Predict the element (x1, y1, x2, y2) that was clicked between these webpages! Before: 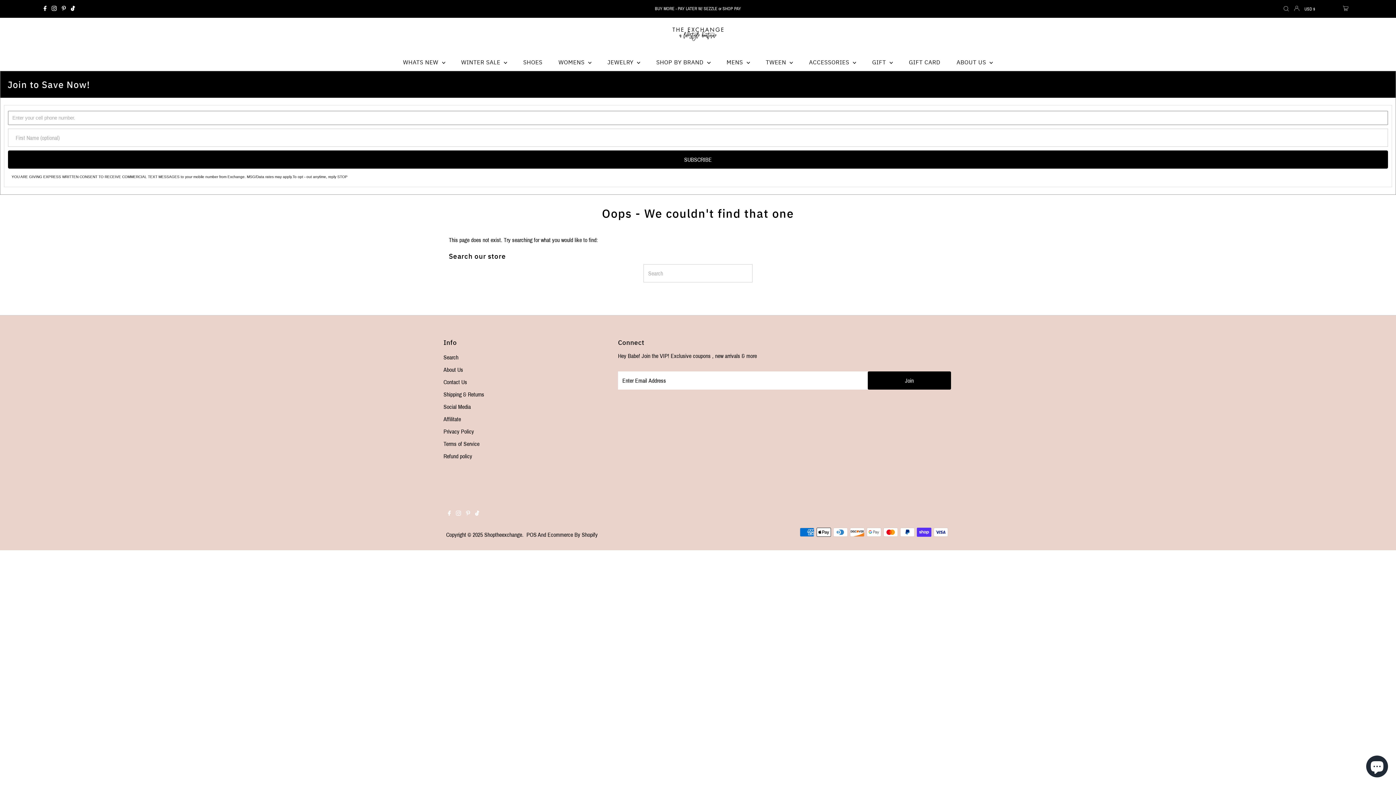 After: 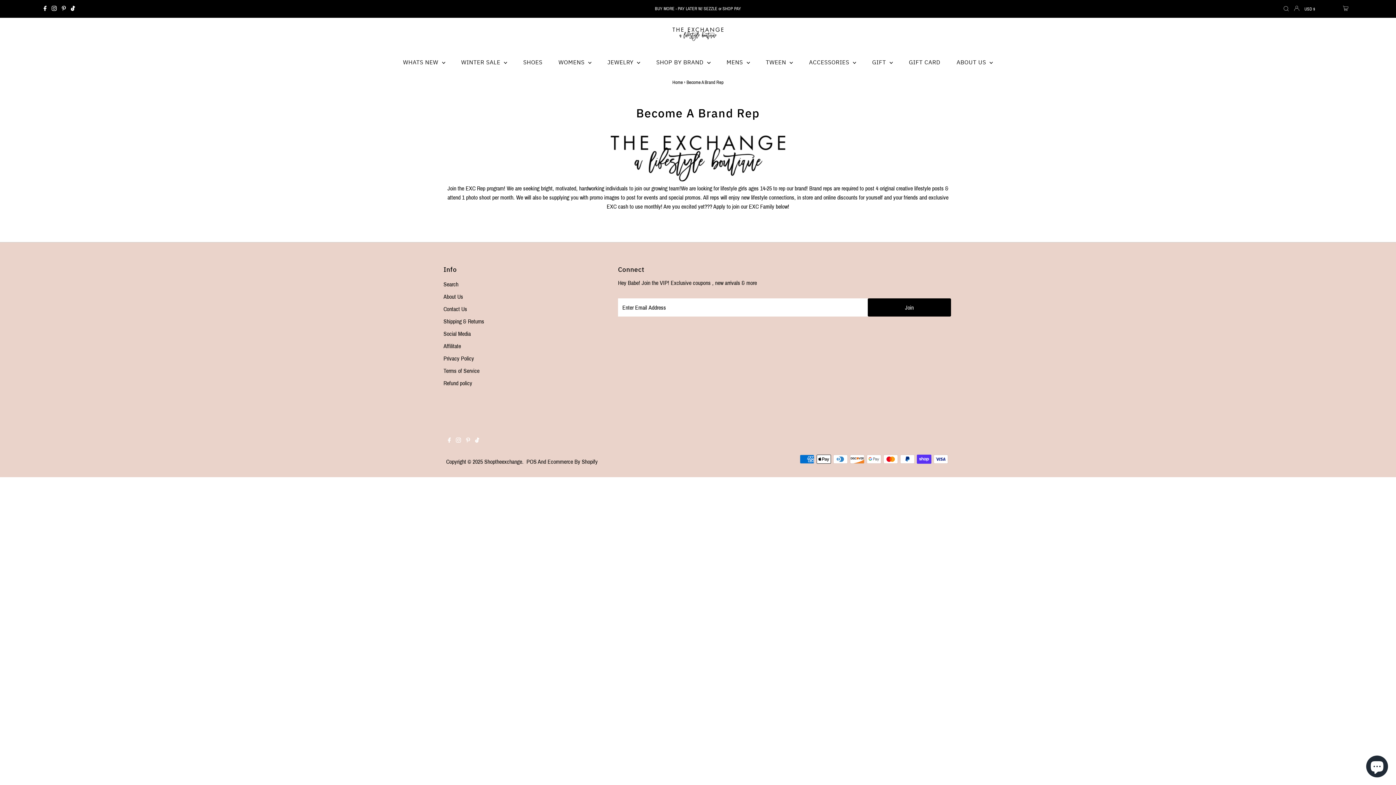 Action: bbox: (443, 416, 461, 422) label: Affilitate